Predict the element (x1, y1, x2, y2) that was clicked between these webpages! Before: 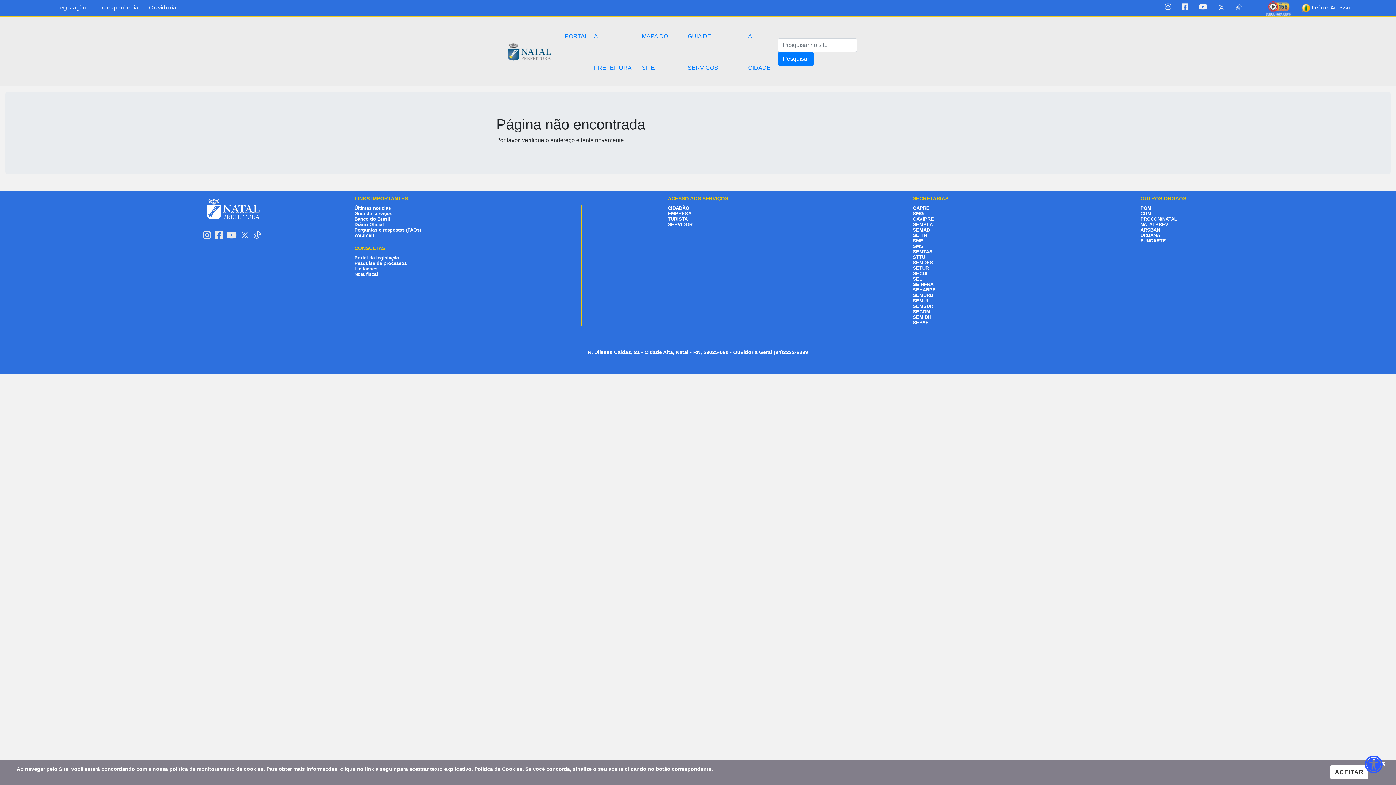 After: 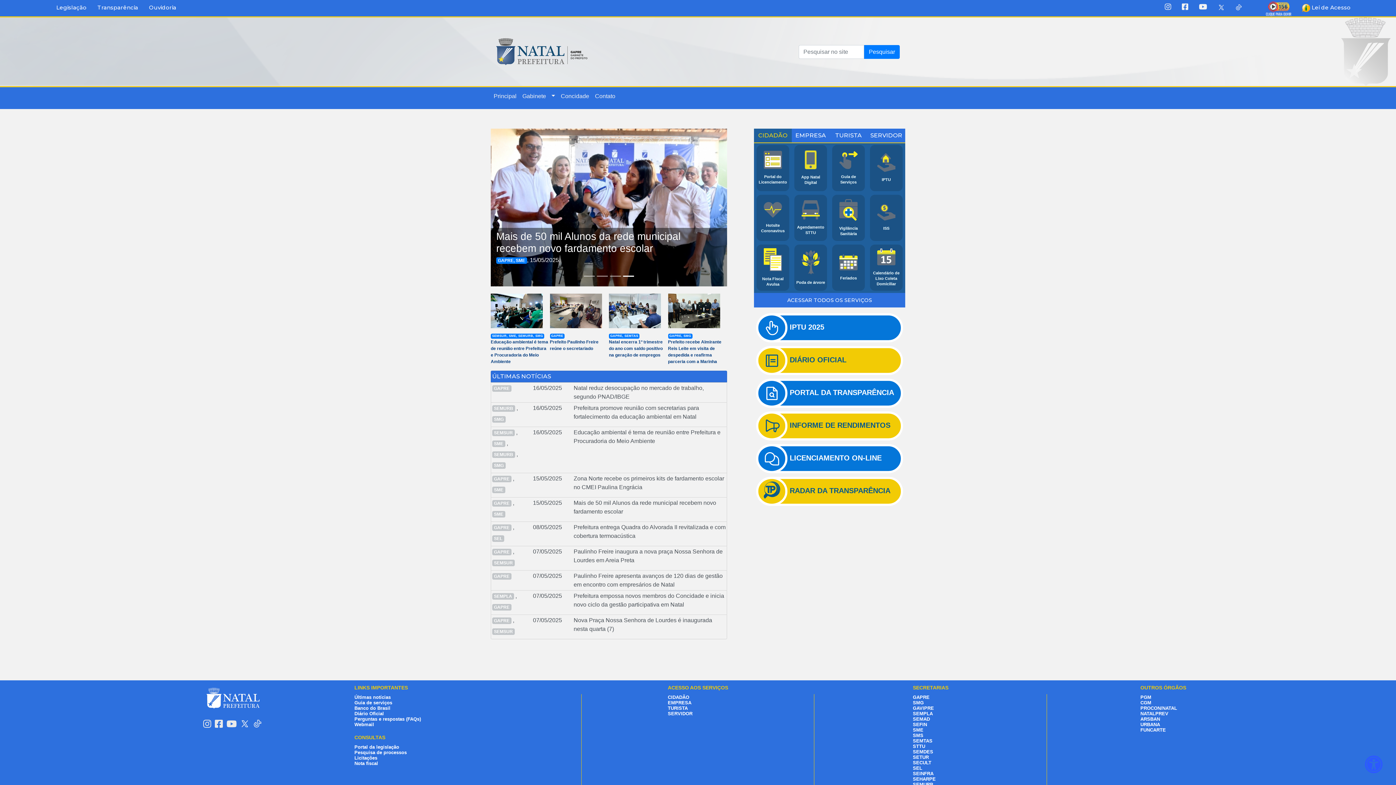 Action: label: GAPRE bbox: (913, 205, 929, 210)